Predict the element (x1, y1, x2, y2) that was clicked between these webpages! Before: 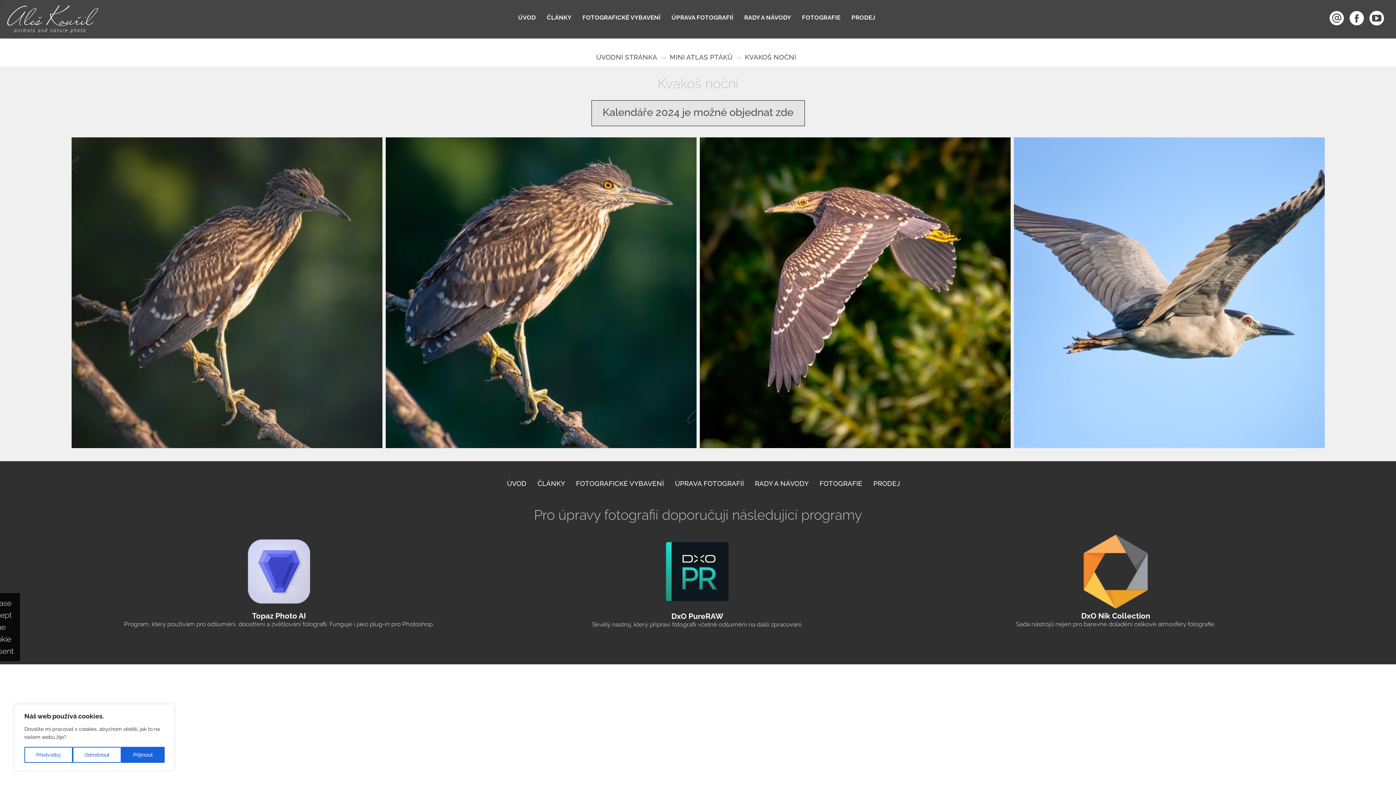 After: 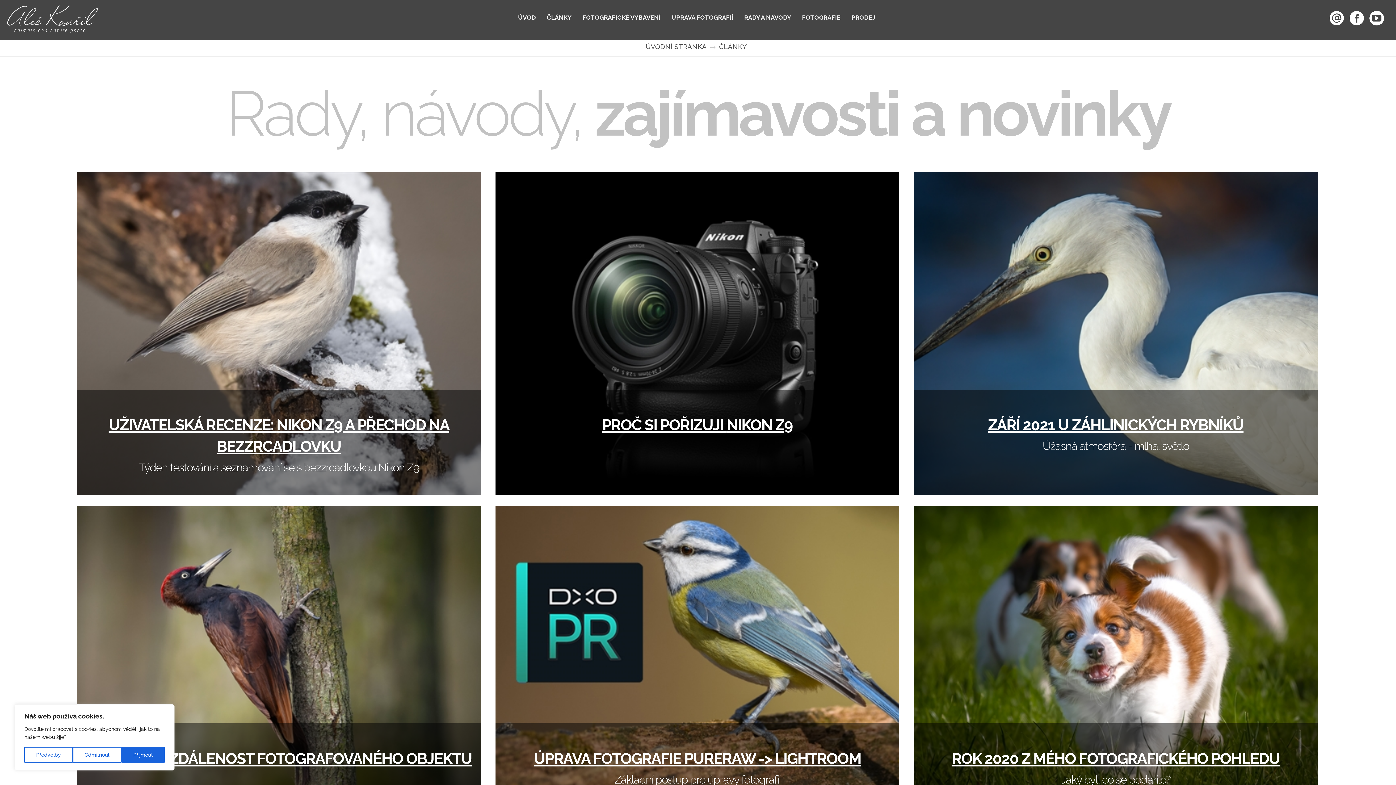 Action: label: ČLÁNKY bbox: (541, 5, 577, 29)